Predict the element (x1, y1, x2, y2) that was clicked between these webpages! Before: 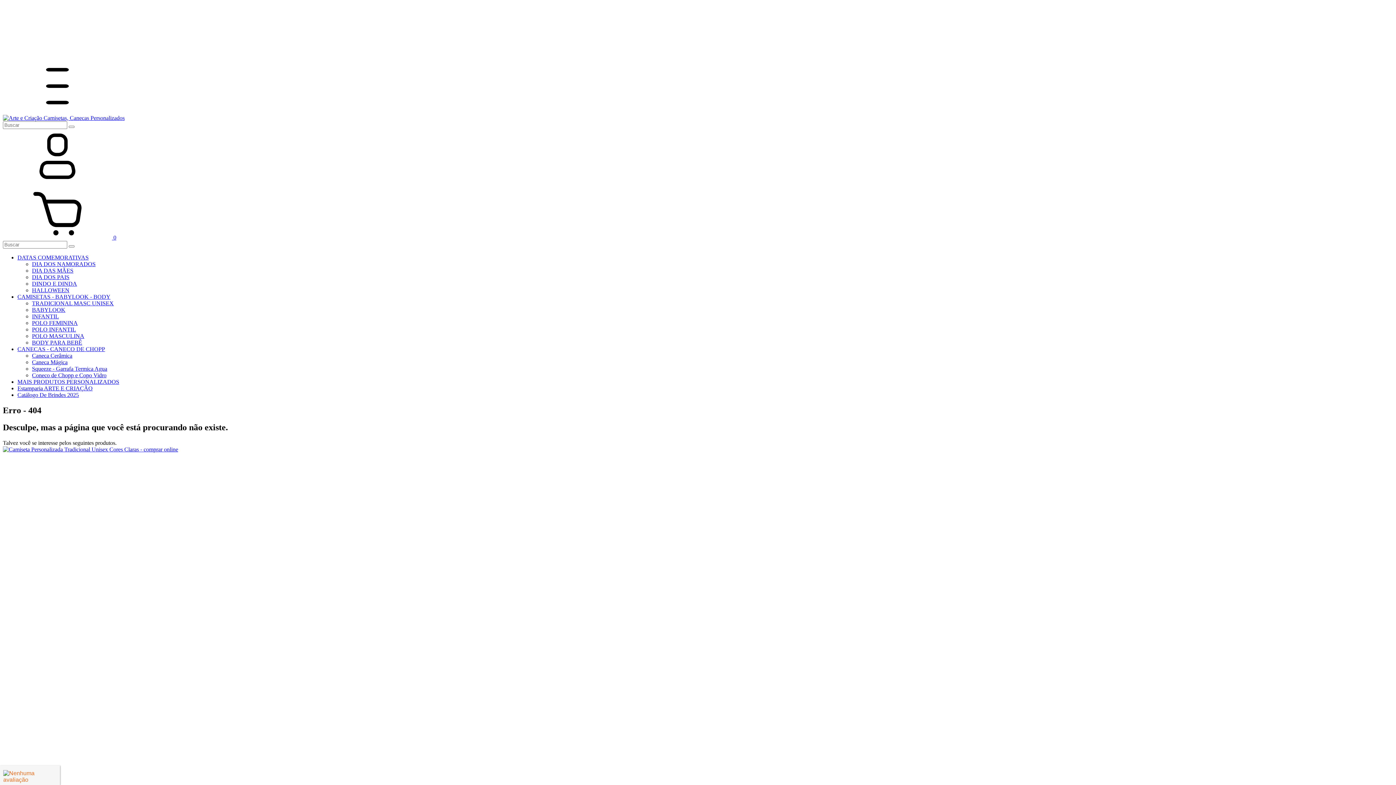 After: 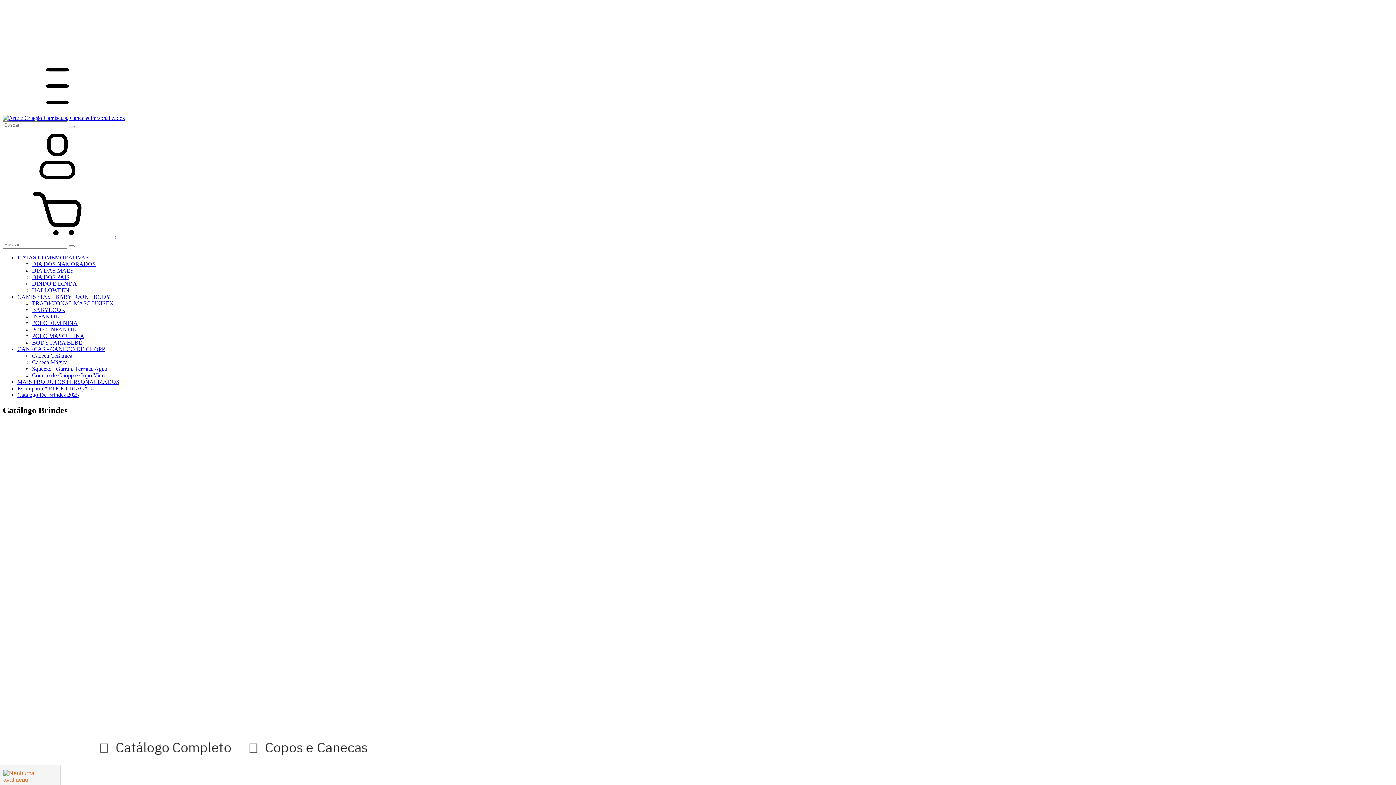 Action: label: Catálogo De Brindes 2025 bbox: (17, 392, 78, 398)